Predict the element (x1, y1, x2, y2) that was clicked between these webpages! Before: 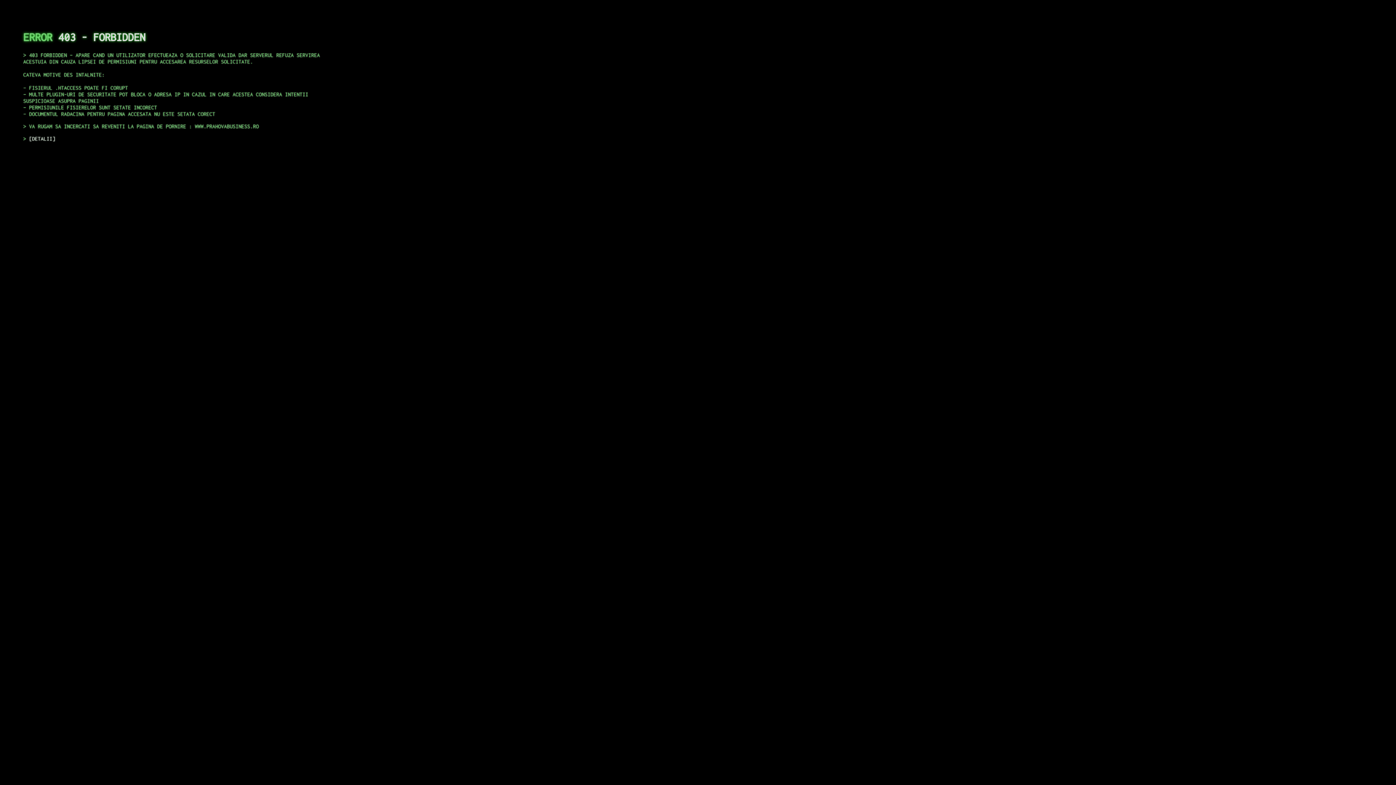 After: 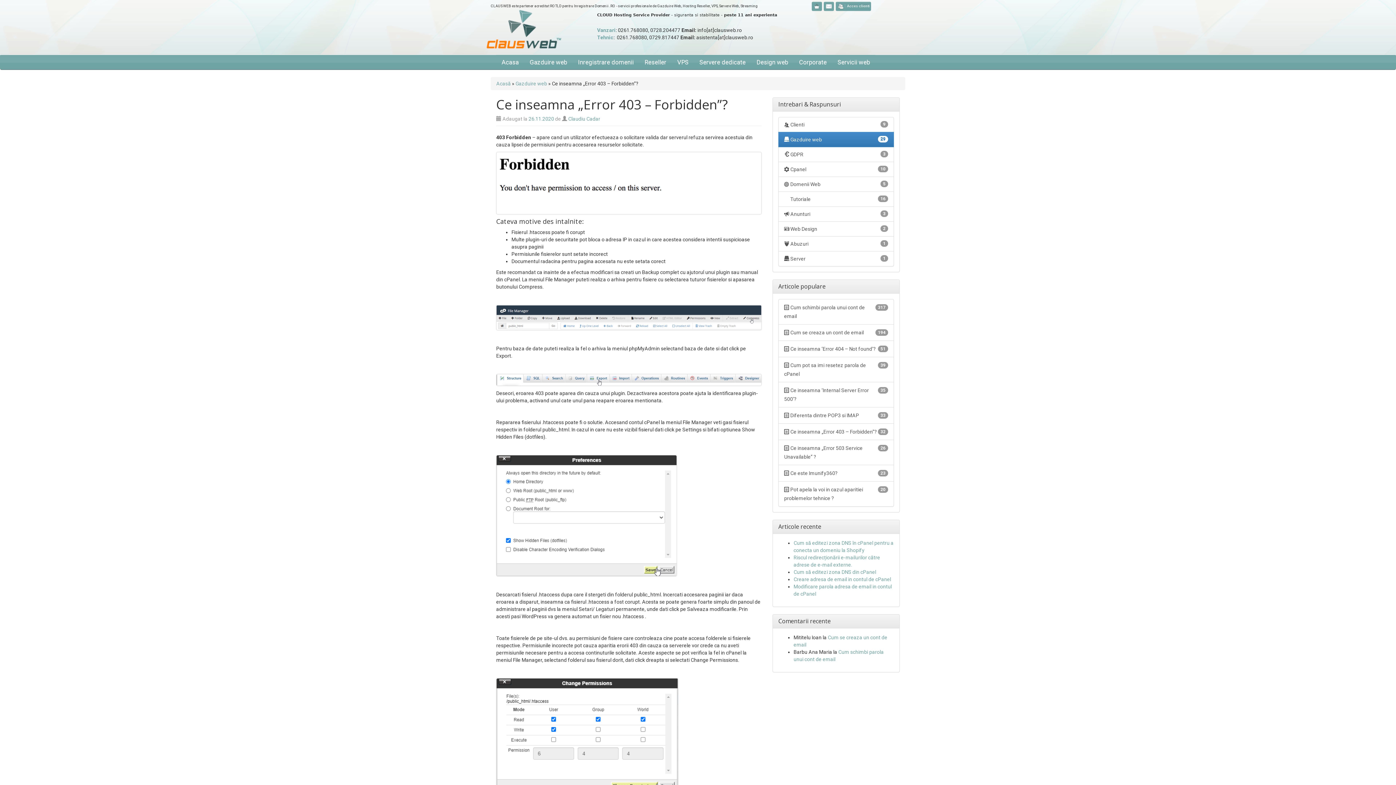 Action: label: DETALII bbox: (29, 135, 55, 141)